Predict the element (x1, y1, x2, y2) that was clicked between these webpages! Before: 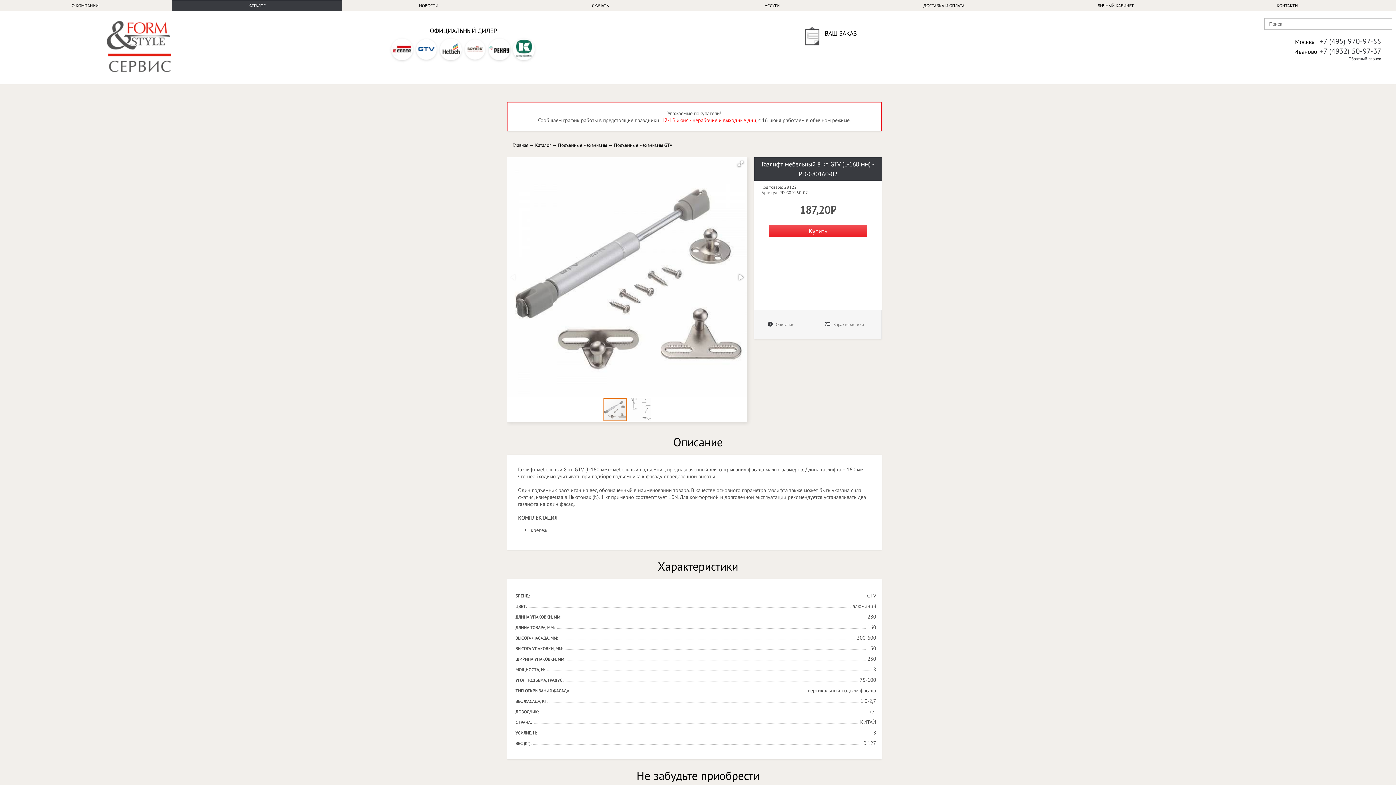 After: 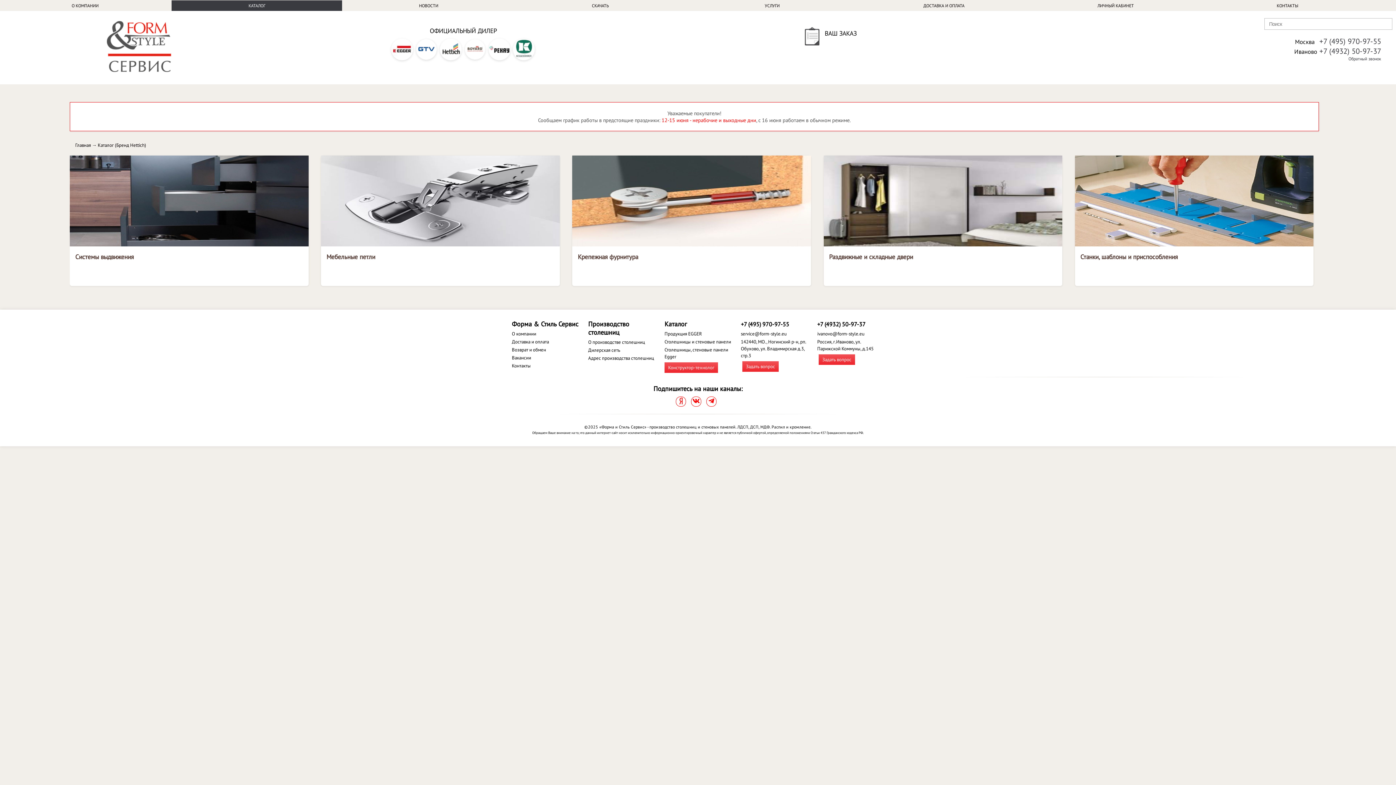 Action: bbox: (439, 54, 462, 61)